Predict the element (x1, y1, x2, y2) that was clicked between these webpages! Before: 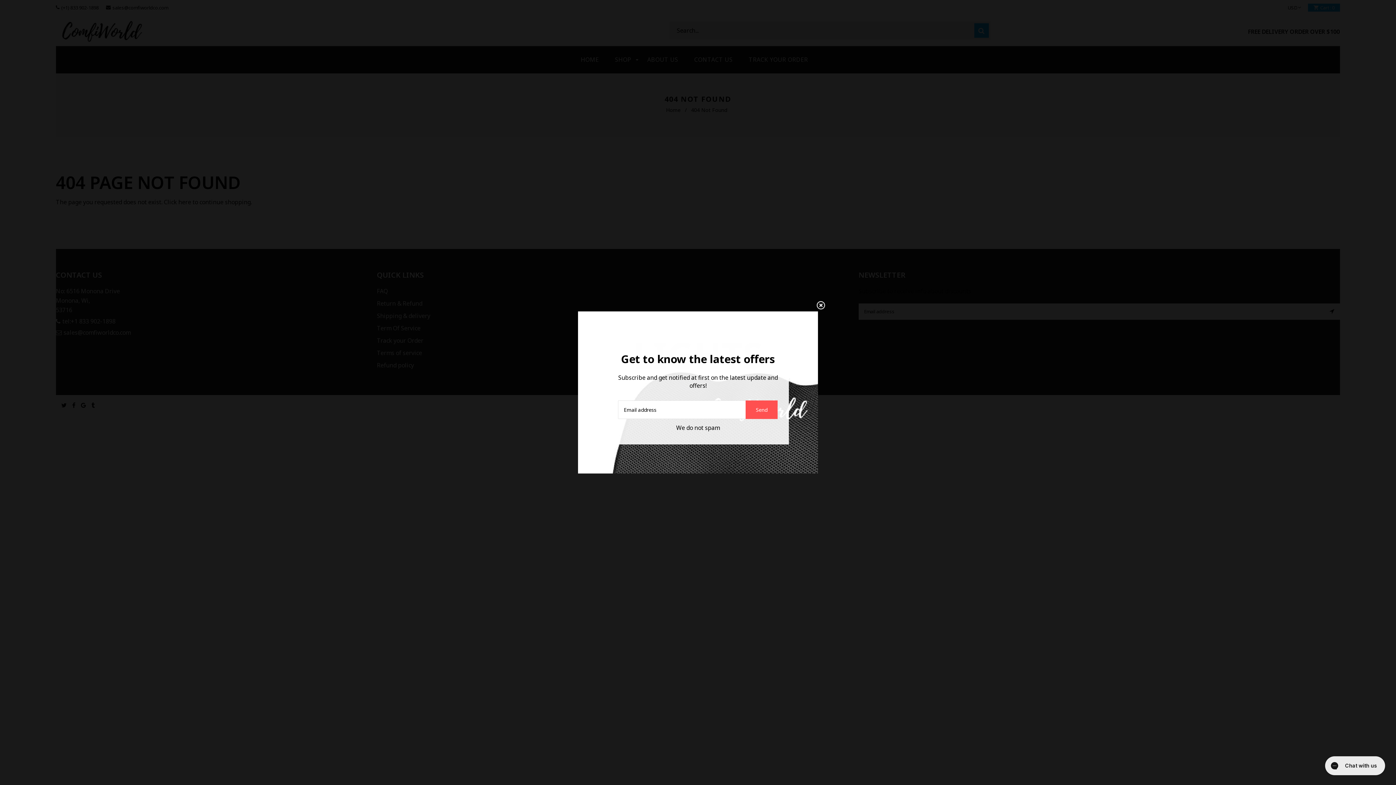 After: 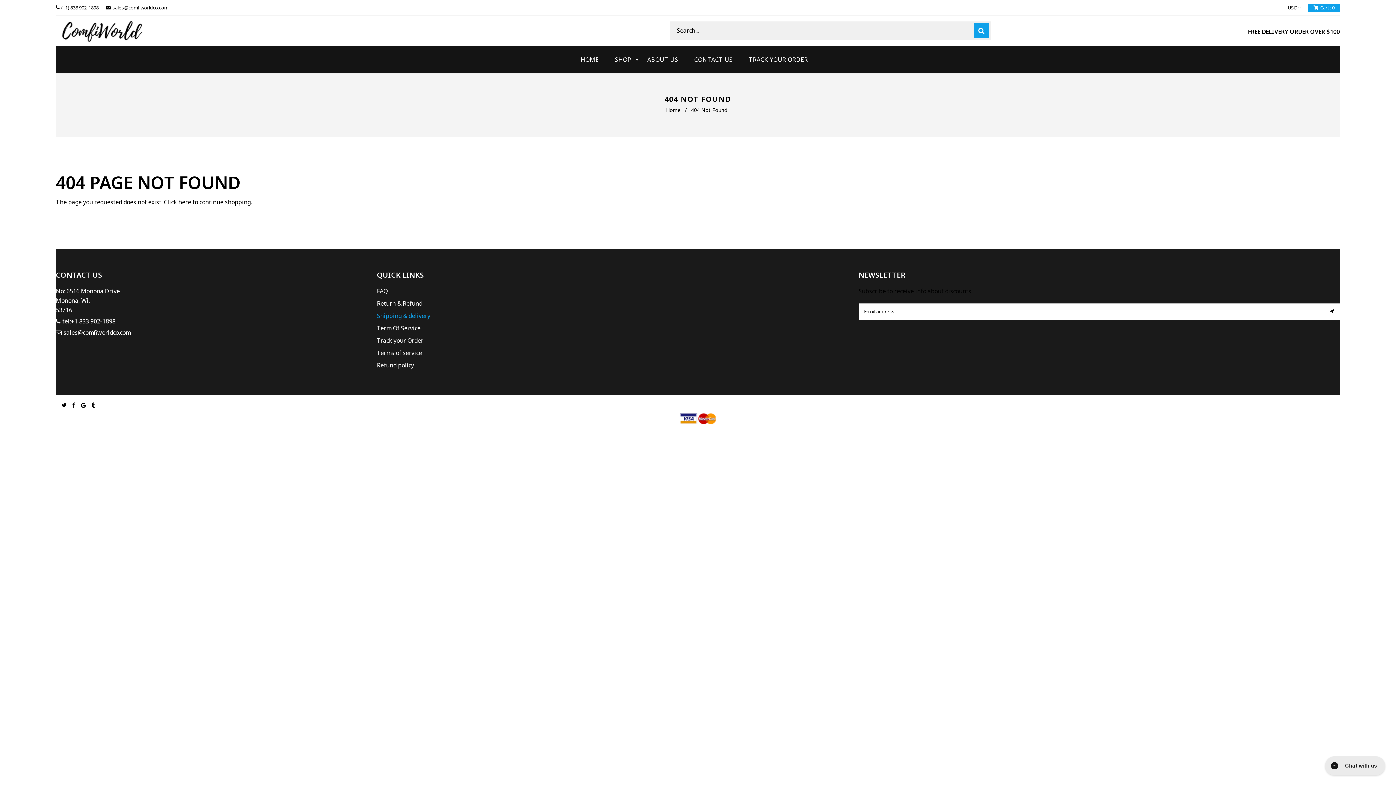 Action: label: Liquid error (snippets/newsletter line 23): Could not find asset snippets/icon-close.liquid bbox: (805, 300, 826, 321)